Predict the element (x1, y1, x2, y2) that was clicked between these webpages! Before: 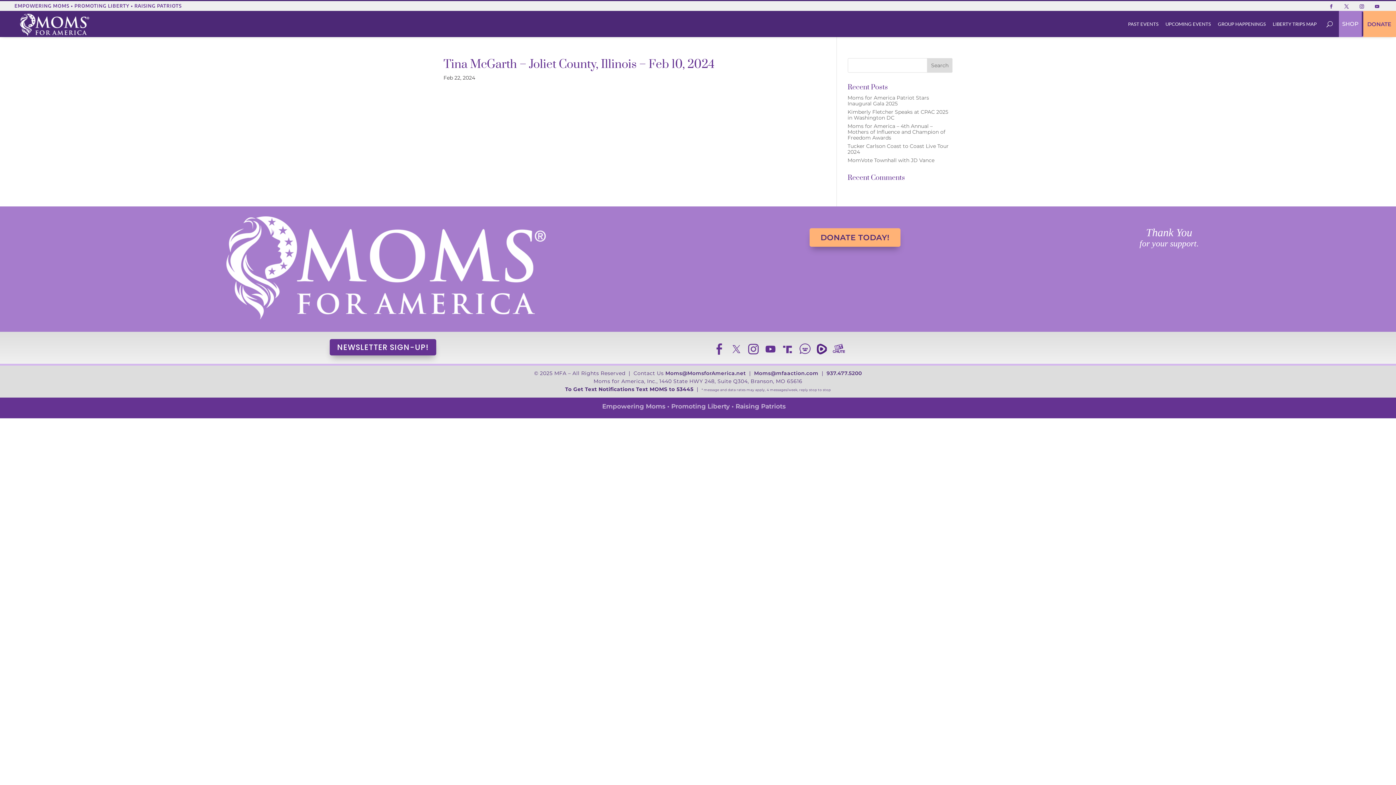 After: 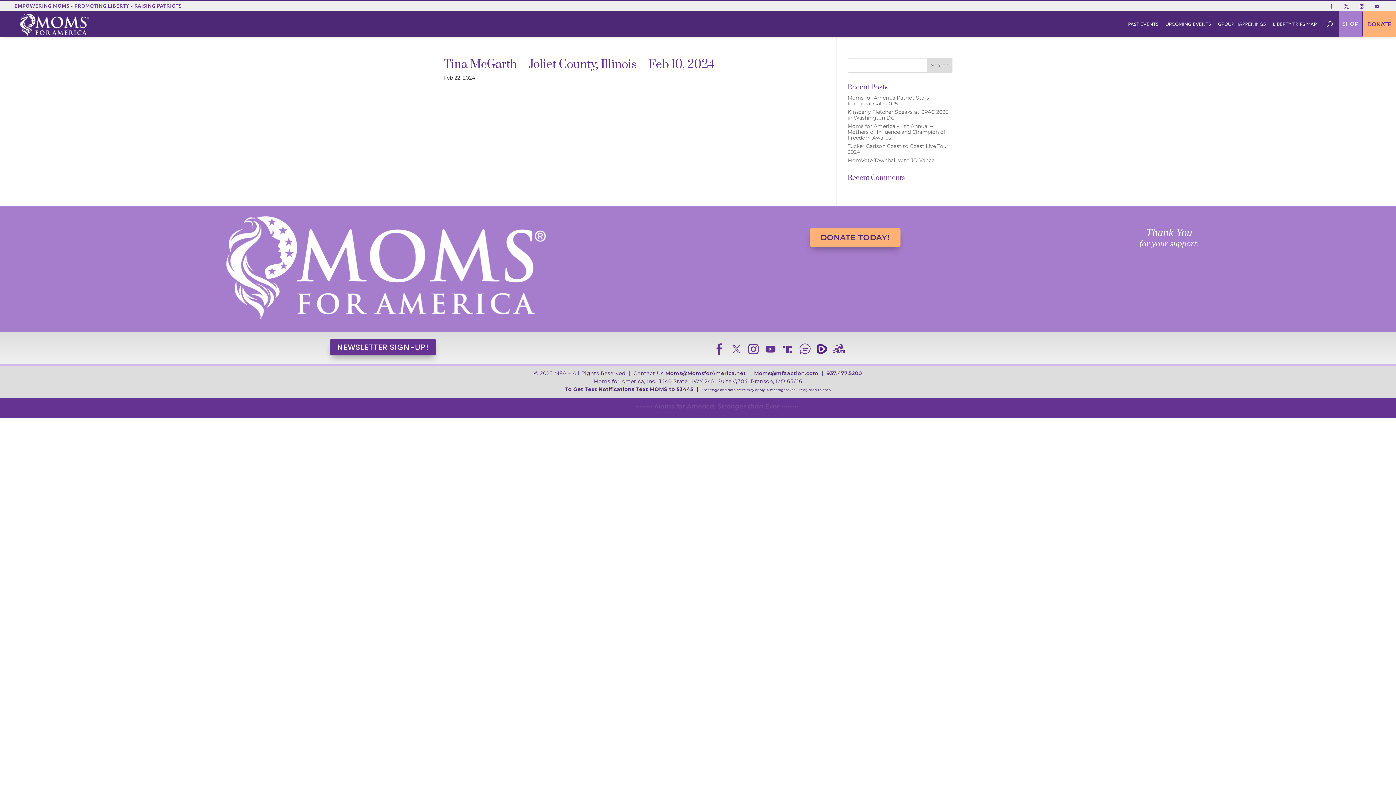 Action: bbox: (781, 350, 794, 357)